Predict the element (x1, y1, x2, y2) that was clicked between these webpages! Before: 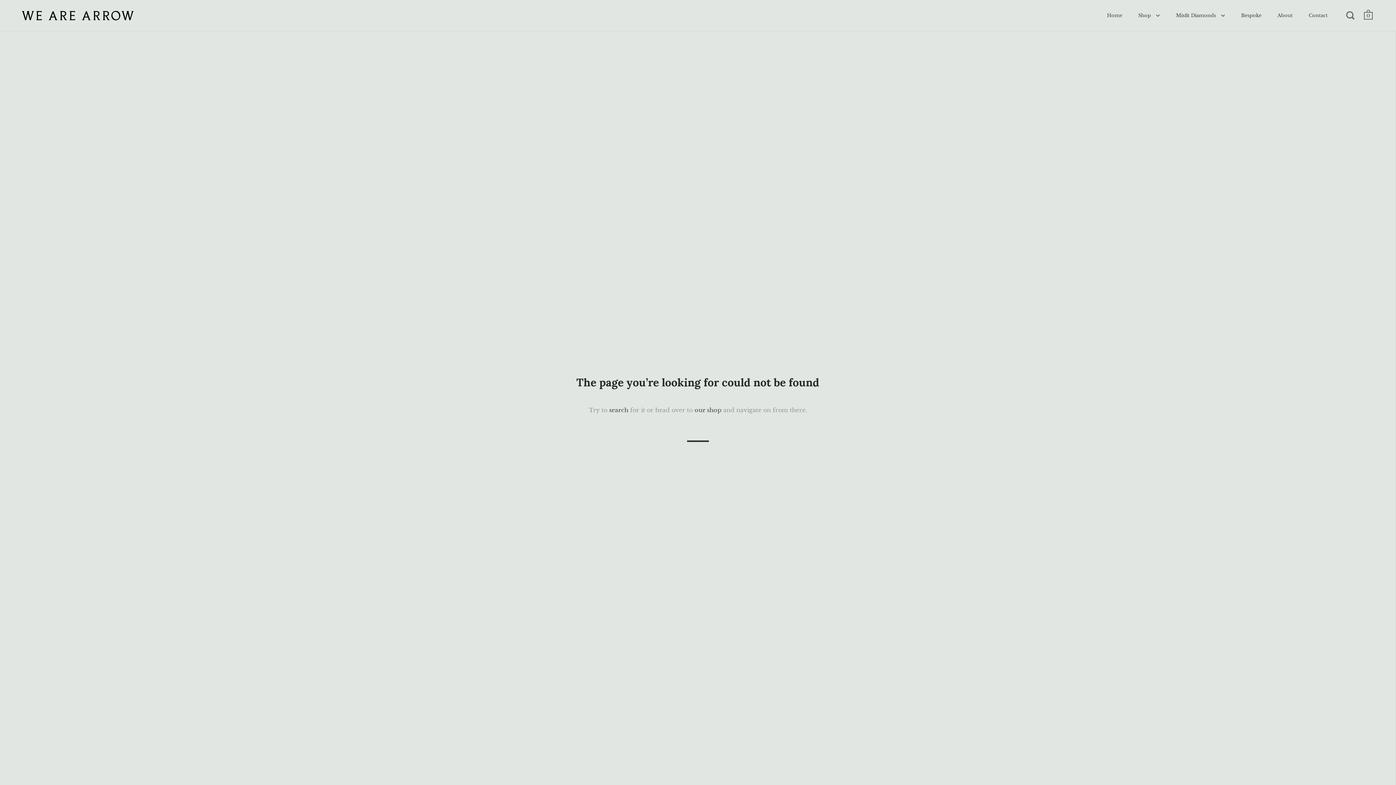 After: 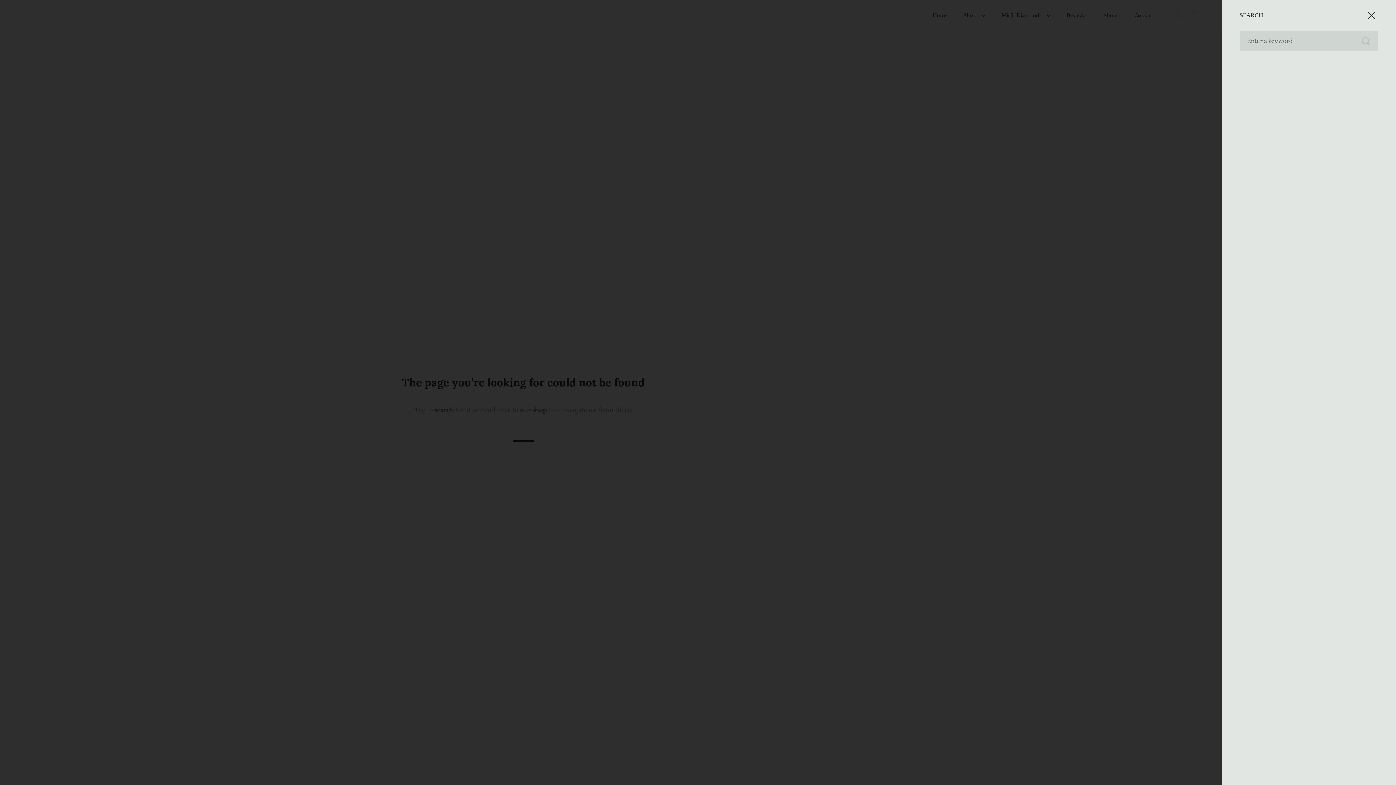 Action: bbox: (1346, 10, 1355, 22)